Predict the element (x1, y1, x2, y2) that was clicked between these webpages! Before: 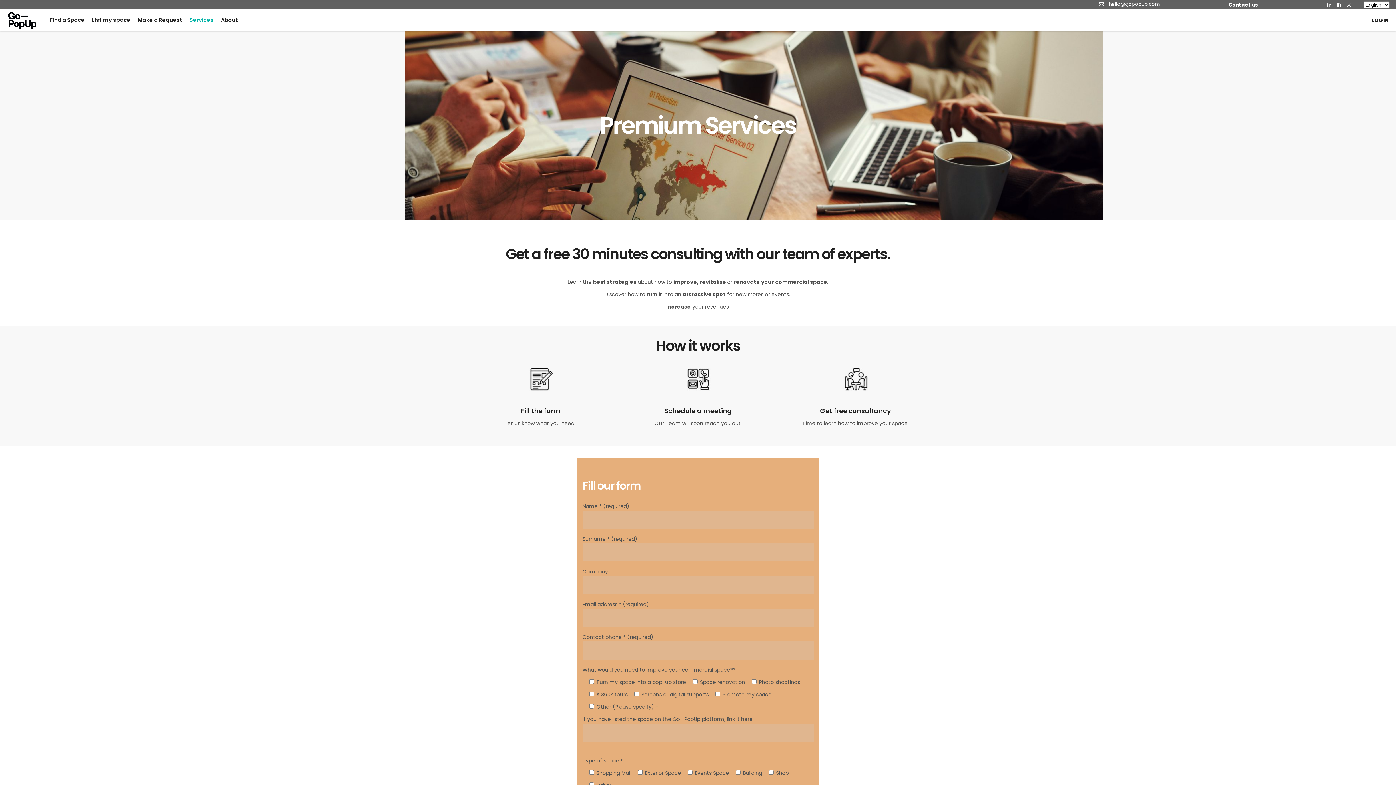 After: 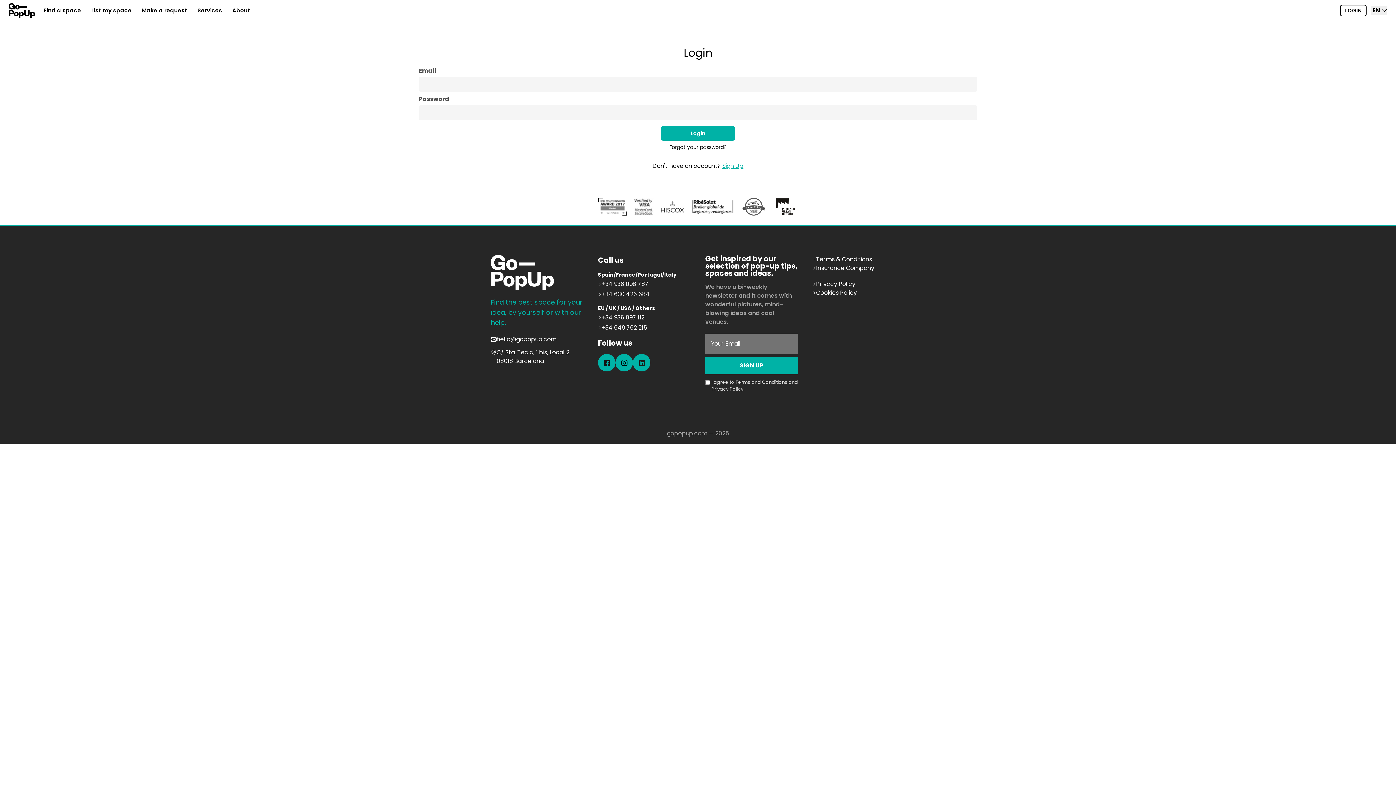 Action: bbox: (1372, 16, 1389, 23) label: LOGIN